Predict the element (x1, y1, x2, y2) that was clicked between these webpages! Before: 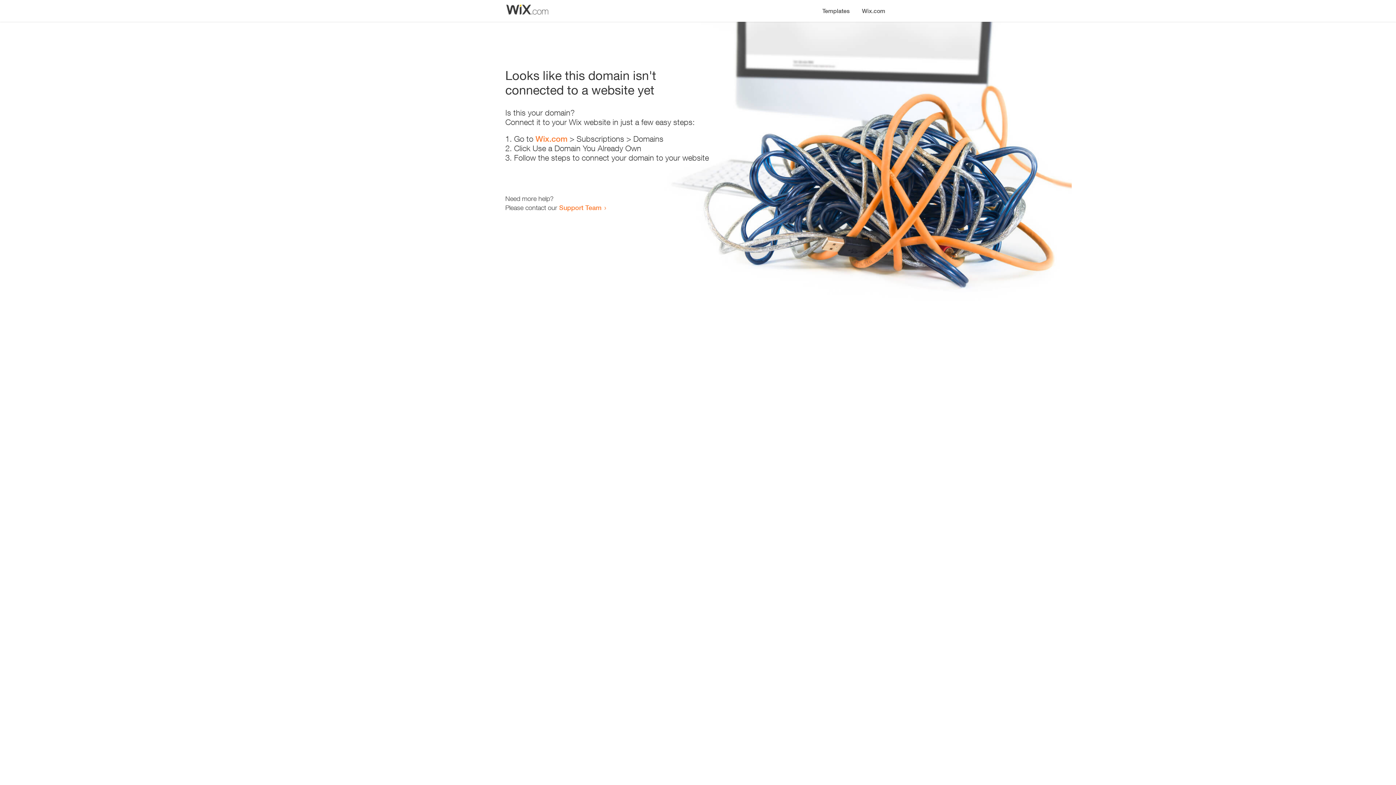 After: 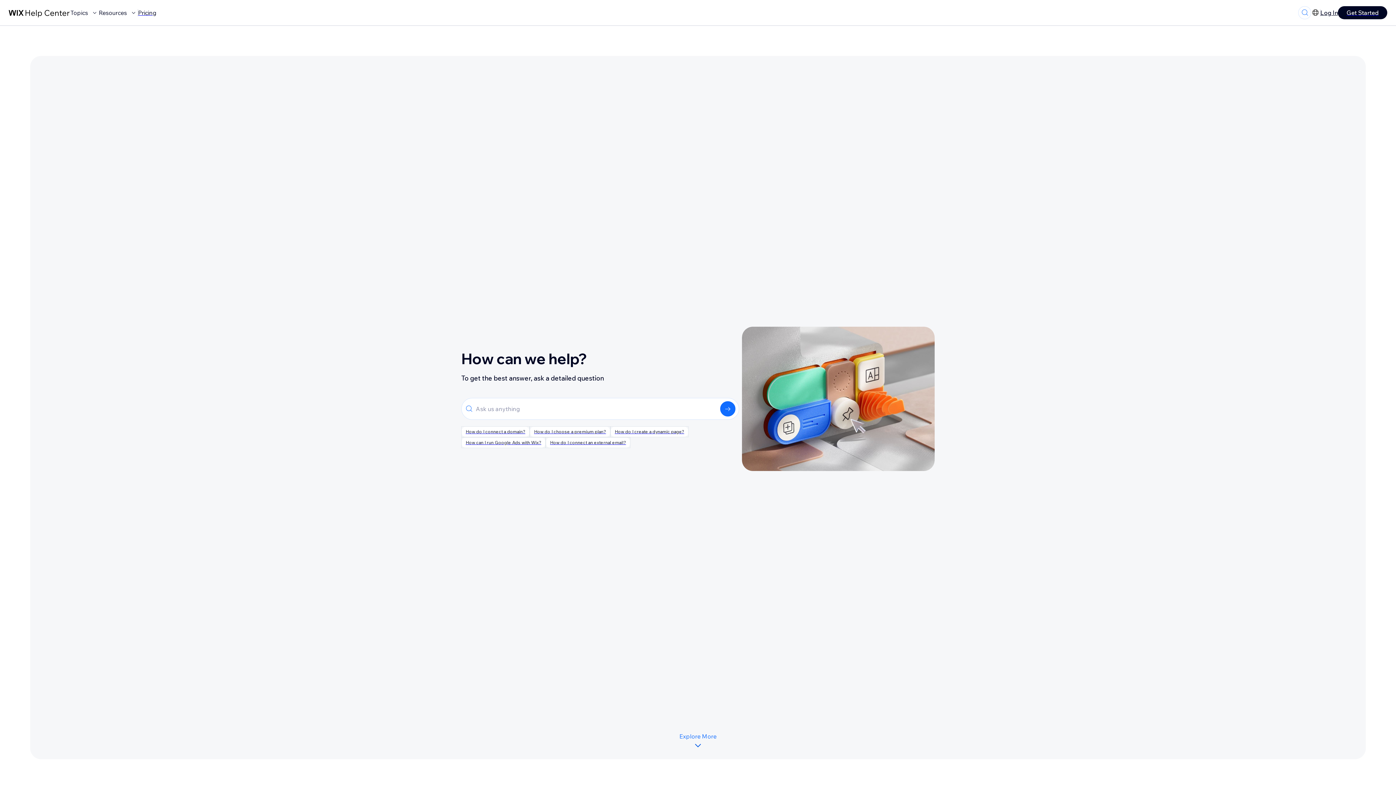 Action: bbox: (559, 203, 601, 211) label: Support Team